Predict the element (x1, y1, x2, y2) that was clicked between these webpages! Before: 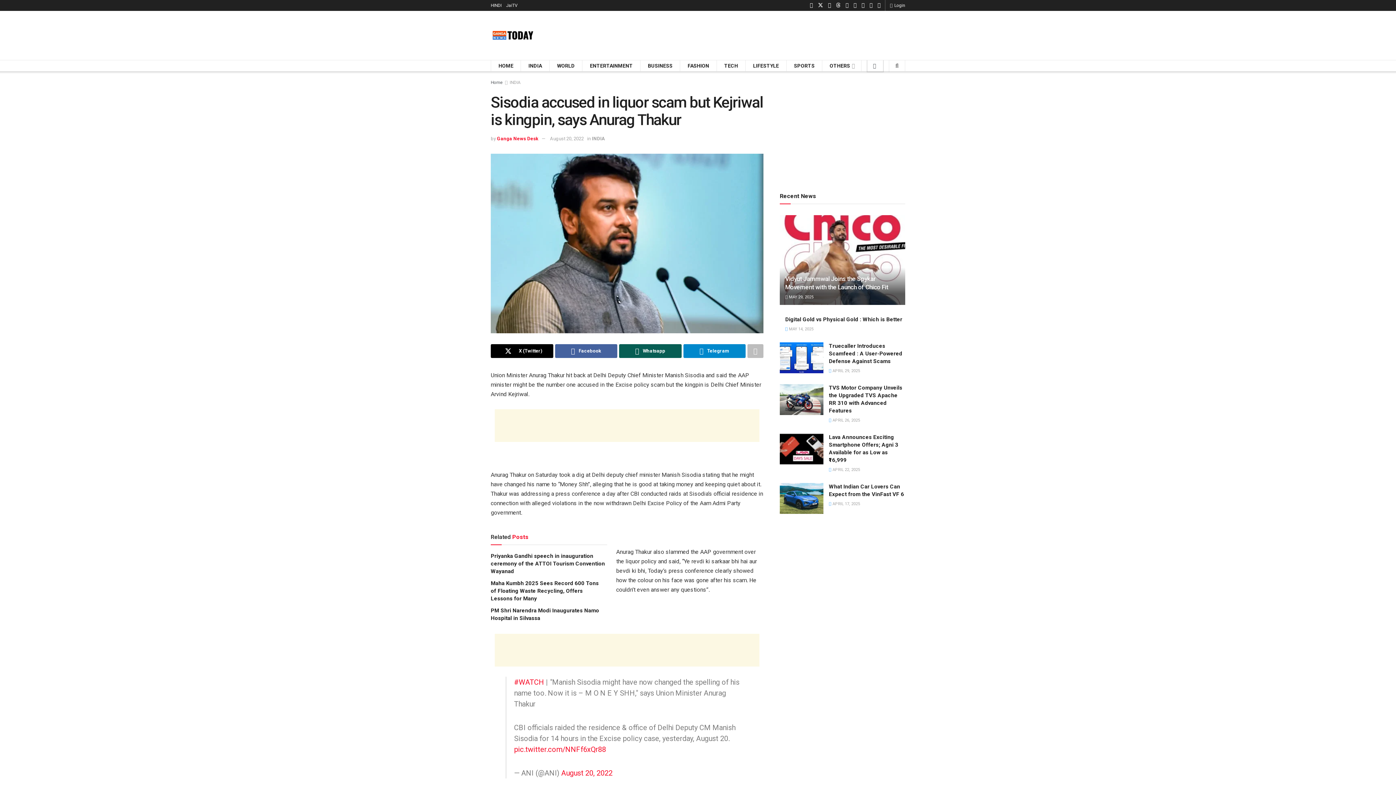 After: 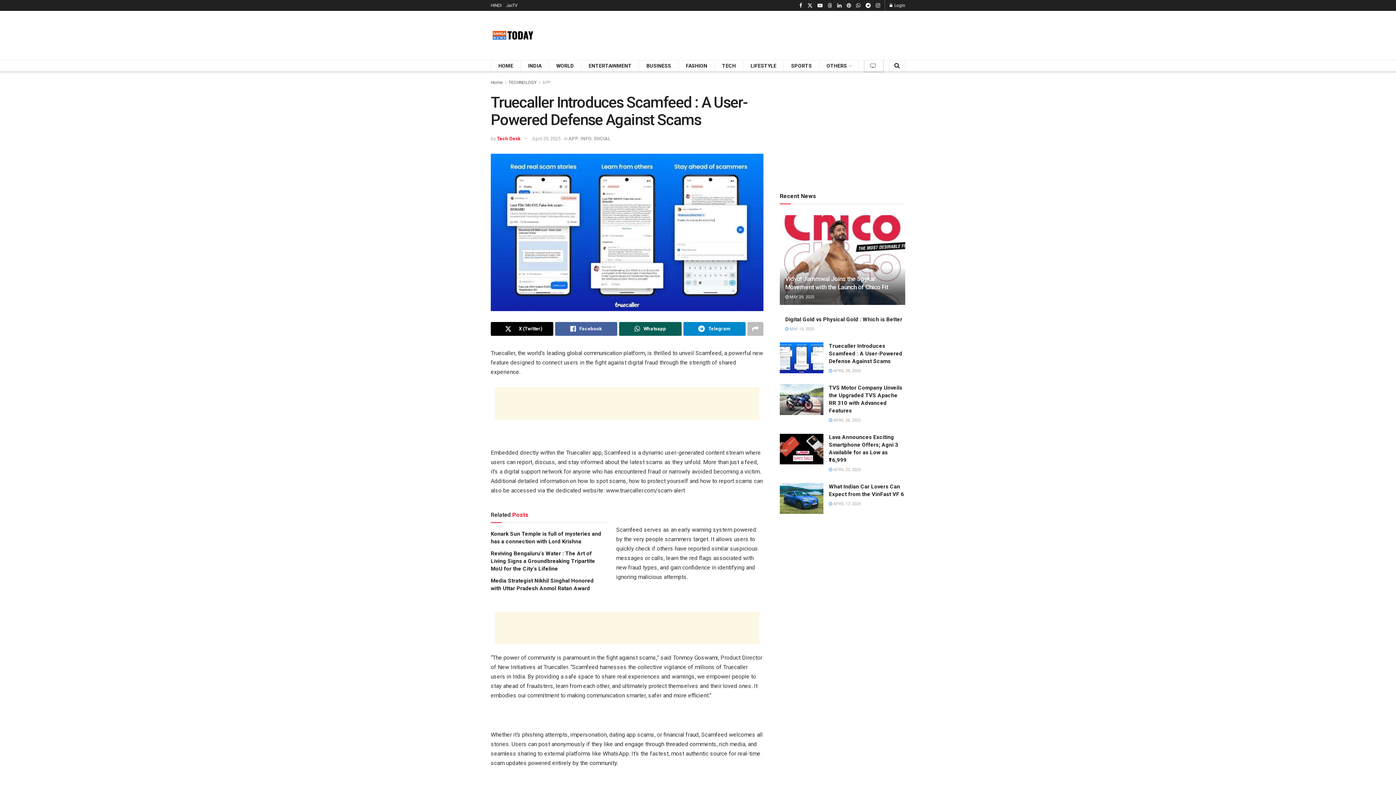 Action: bbox: (829, 342, 902, 364) label: Truecaller Introduces Scamfeed : A User-Powered Defense Against Scams